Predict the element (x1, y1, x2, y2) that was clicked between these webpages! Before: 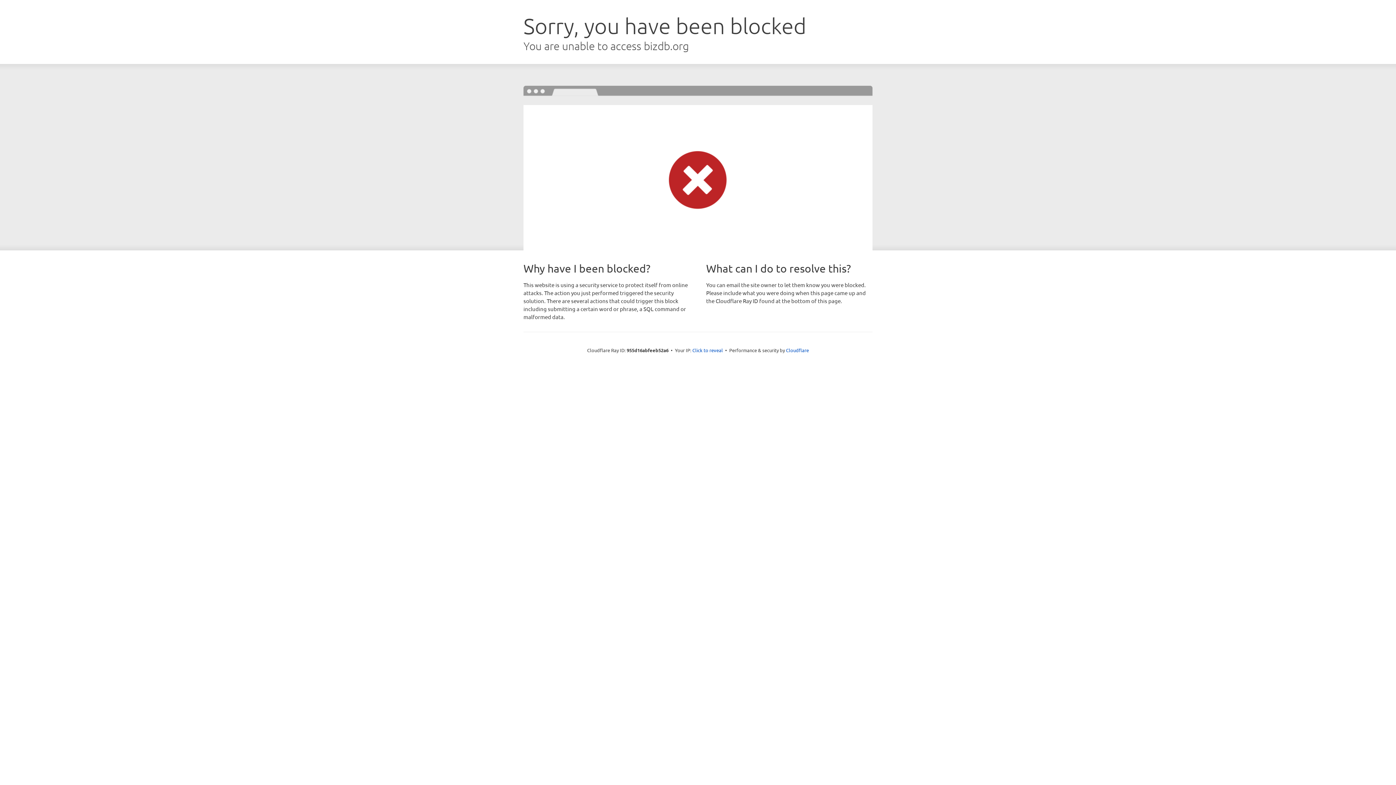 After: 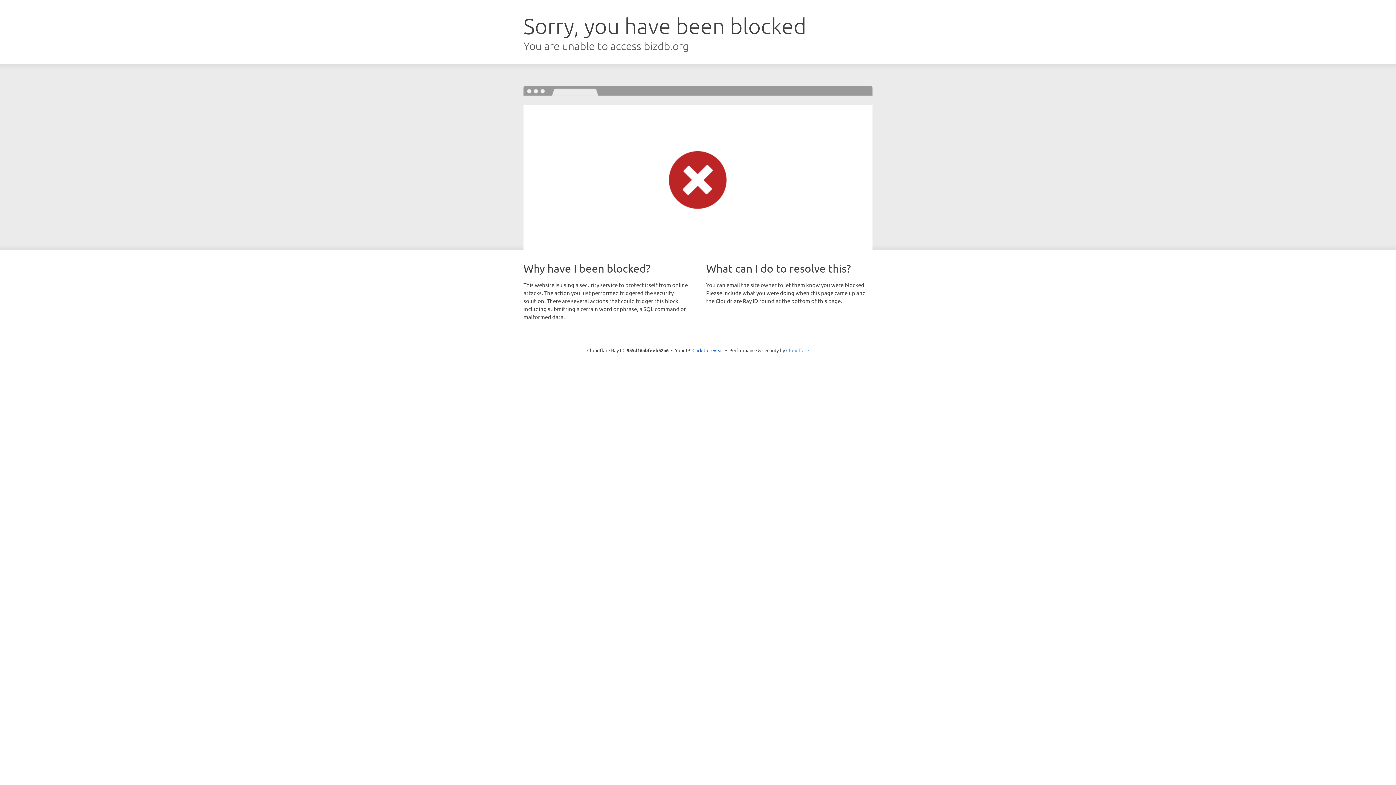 Action: label: Cloudflare bbox: (786, 347, 809, 353)